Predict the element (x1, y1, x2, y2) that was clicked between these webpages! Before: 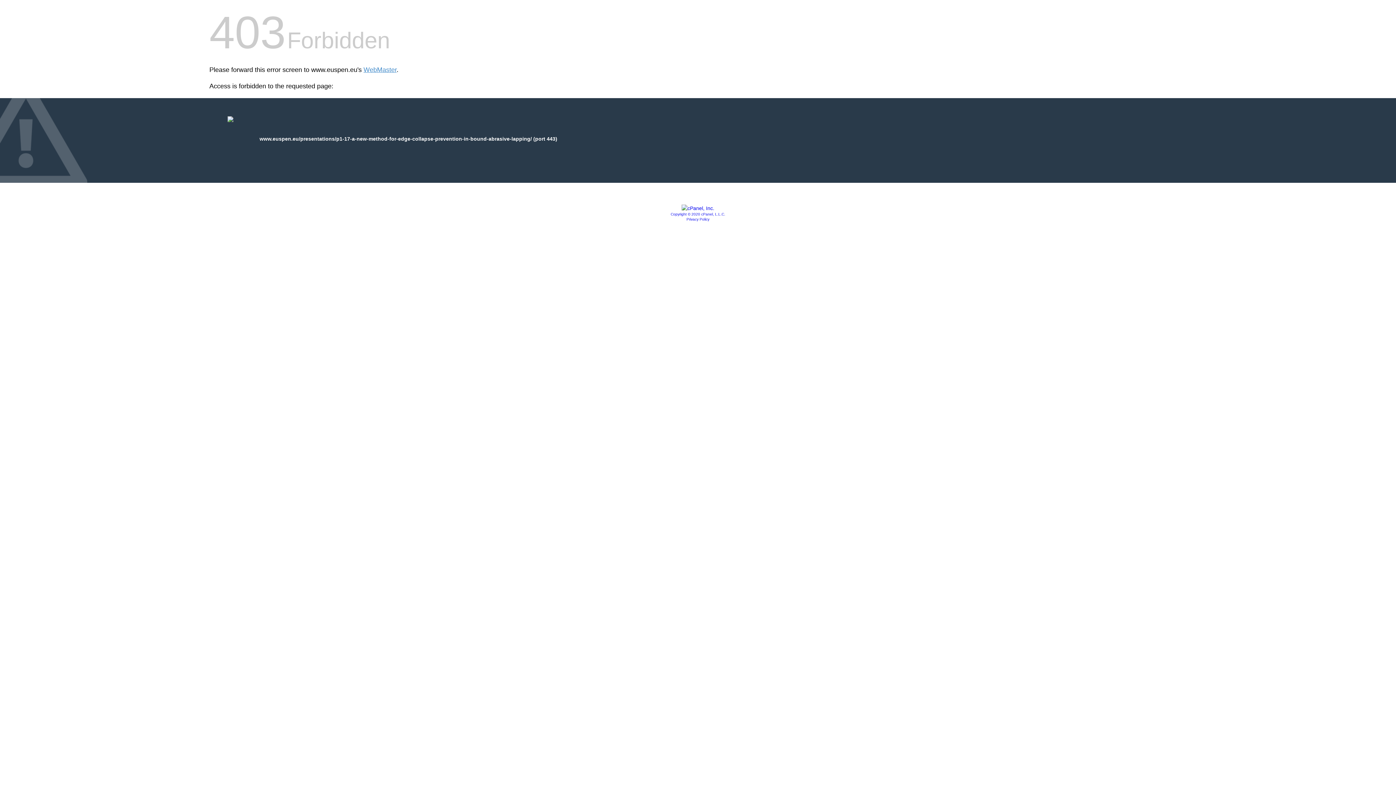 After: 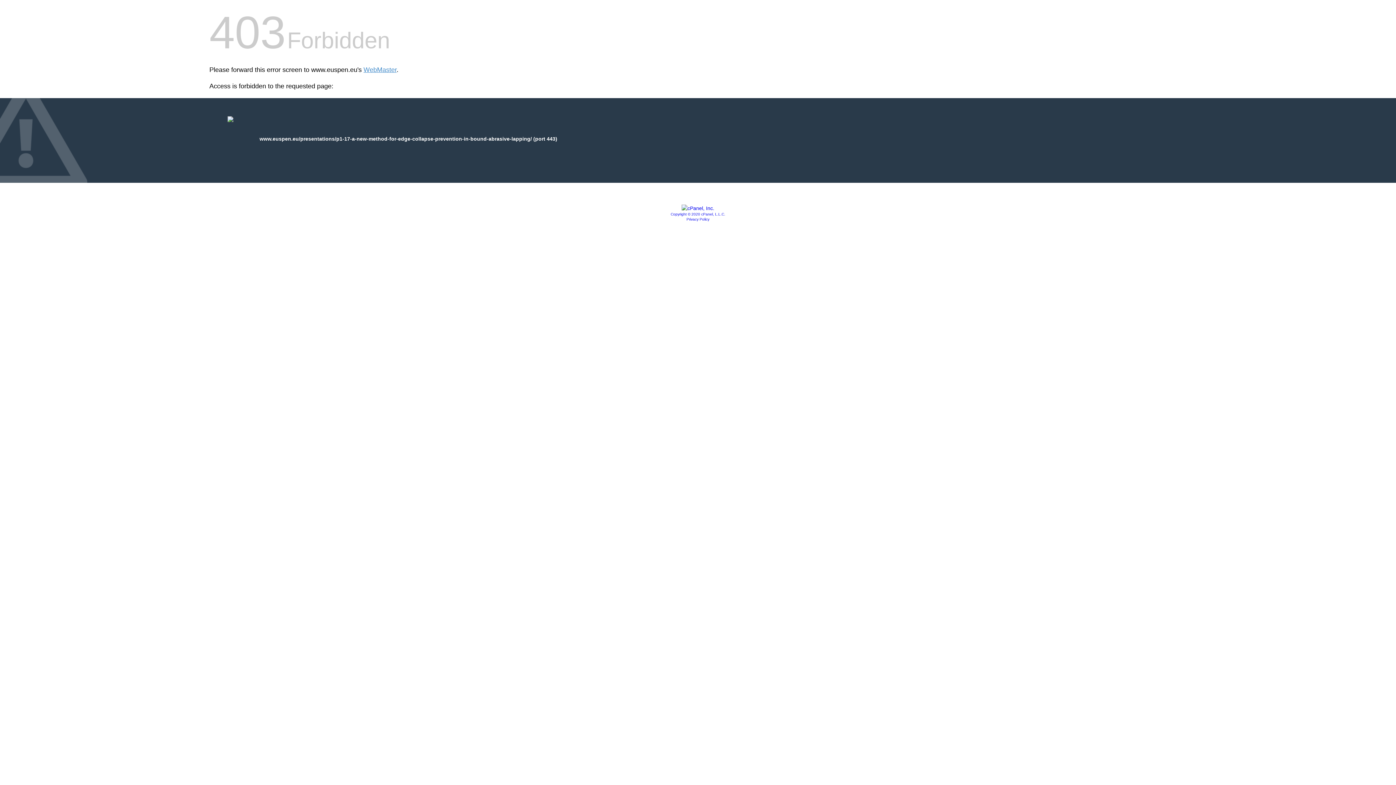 Action: bbox: (686, 217, 709, 221) label: Privacy Policy